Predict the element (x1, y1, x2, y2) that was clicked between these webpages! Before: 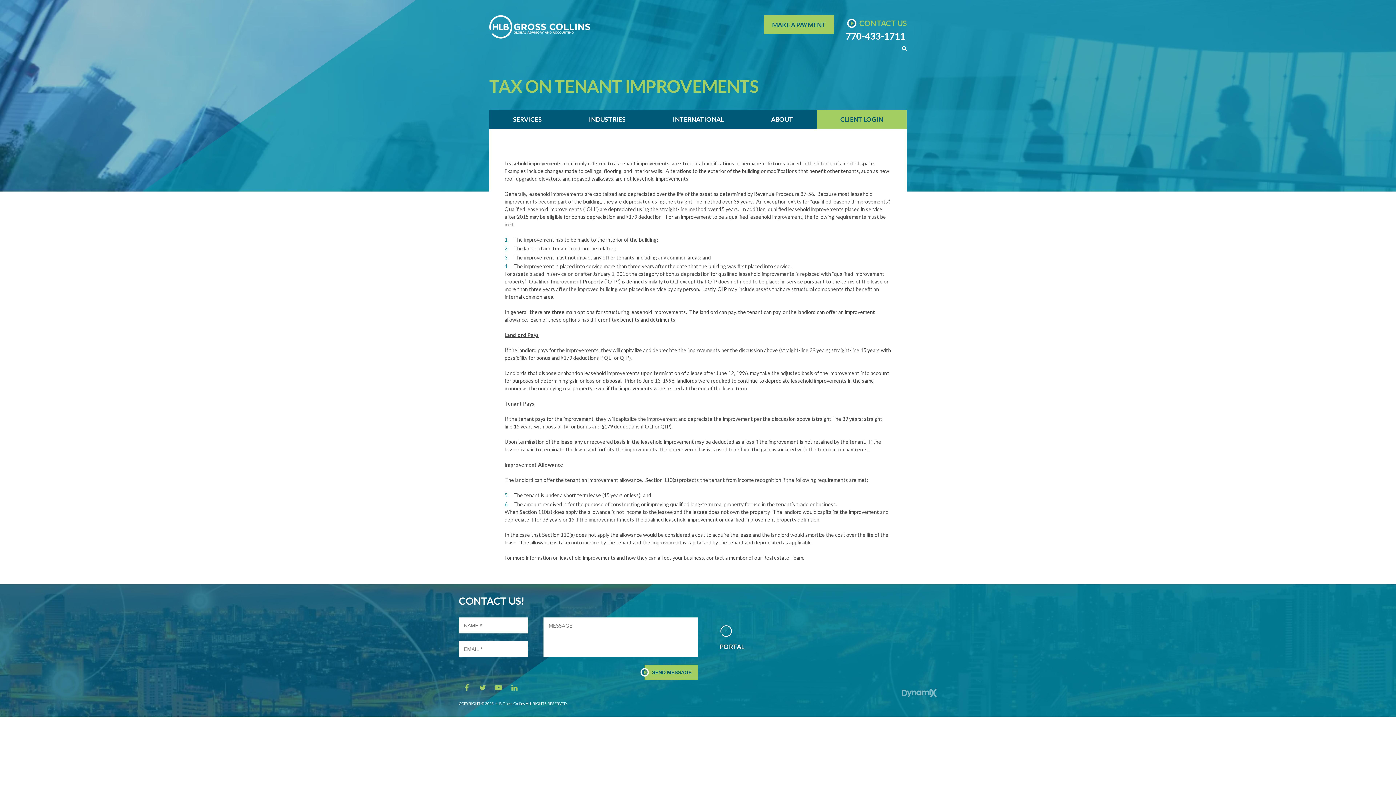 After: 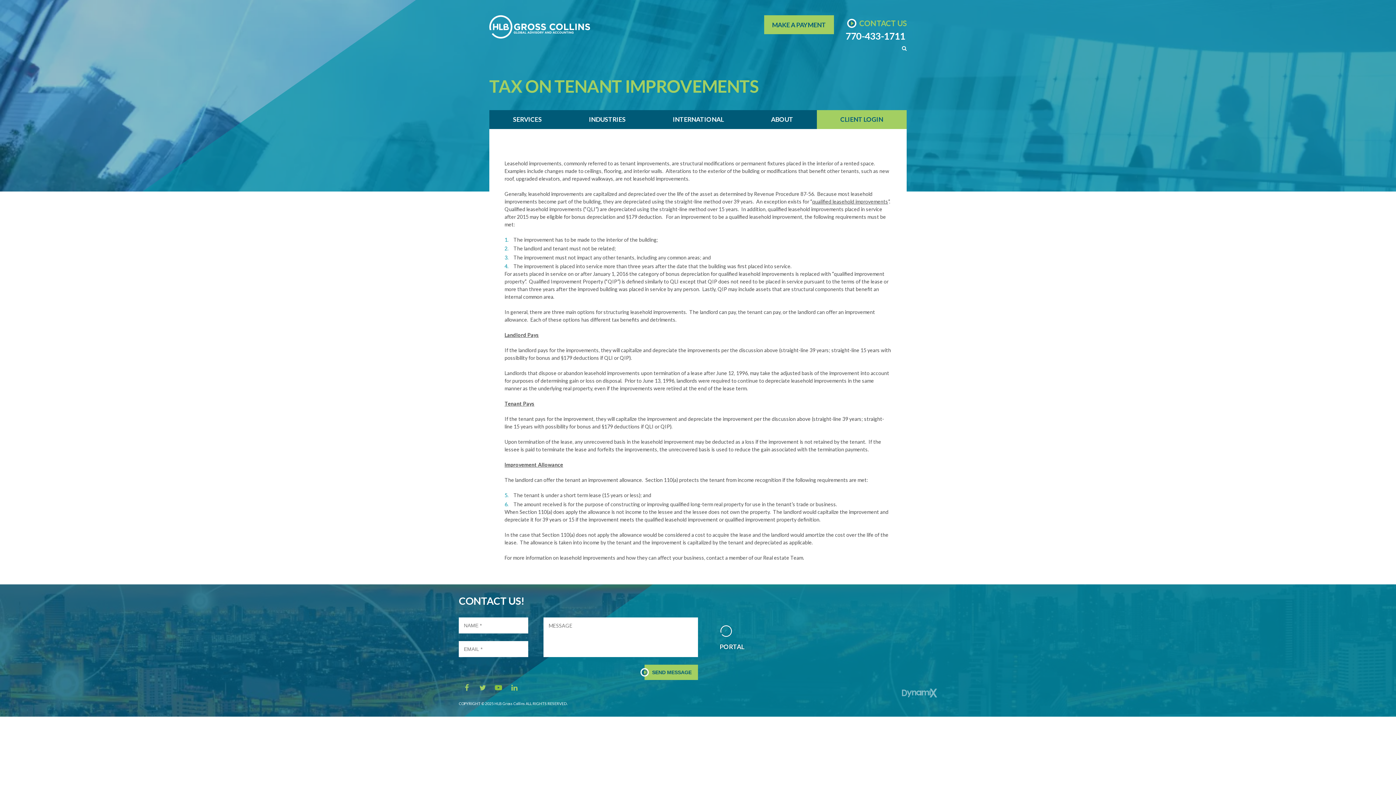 Action: label: YouTube bbox: (490, 680, 506, 696)